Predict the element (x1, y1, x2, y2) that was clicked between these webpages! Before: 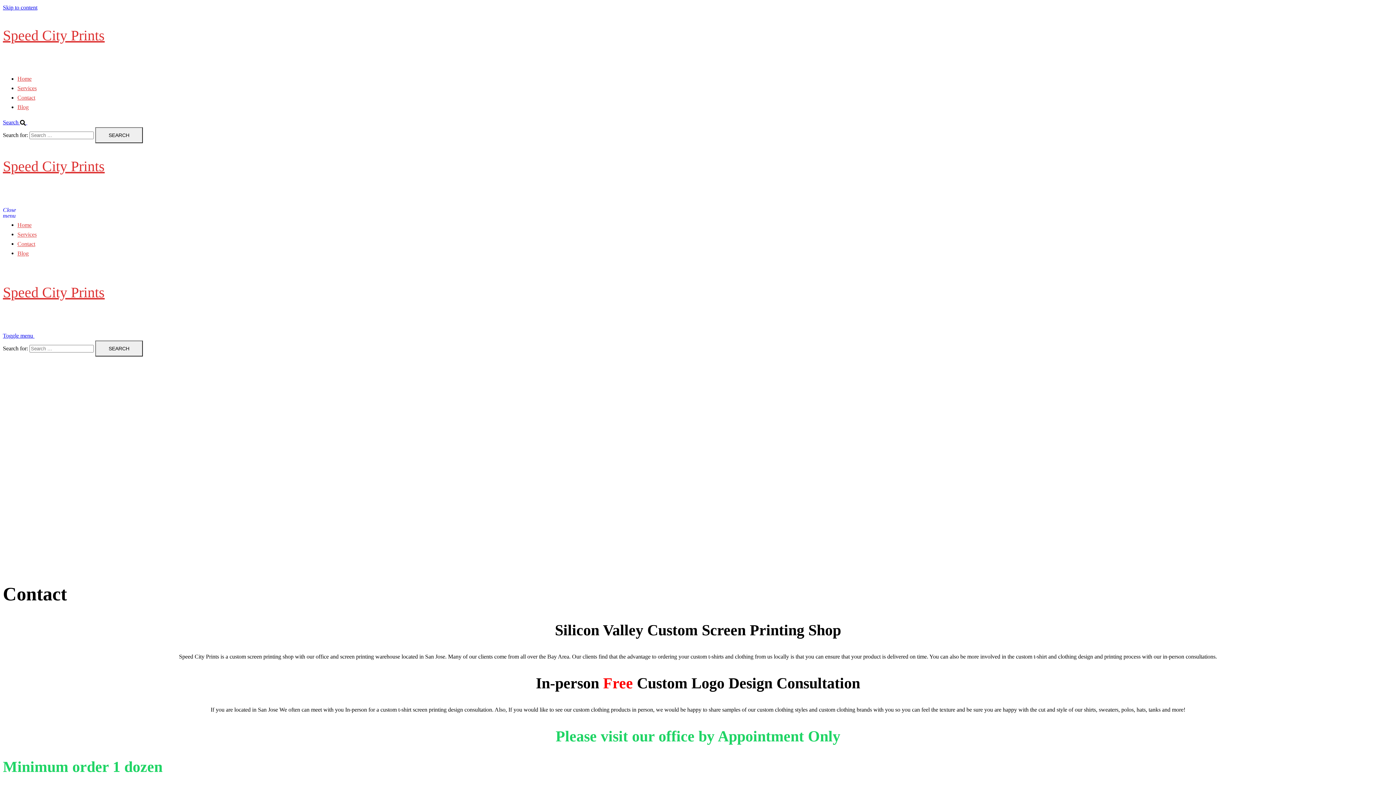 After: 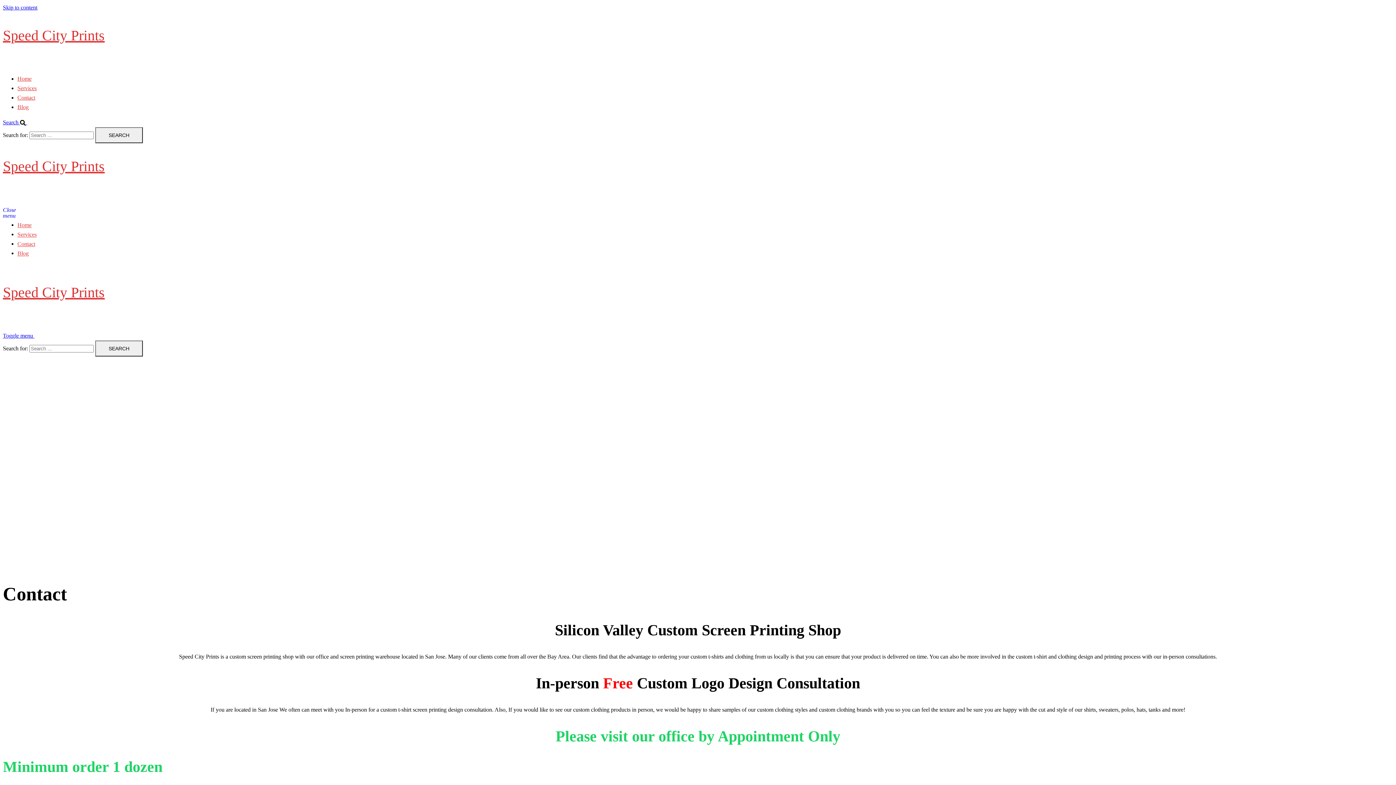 Action: label: Search   bbox: (2, 119, 33, 125)